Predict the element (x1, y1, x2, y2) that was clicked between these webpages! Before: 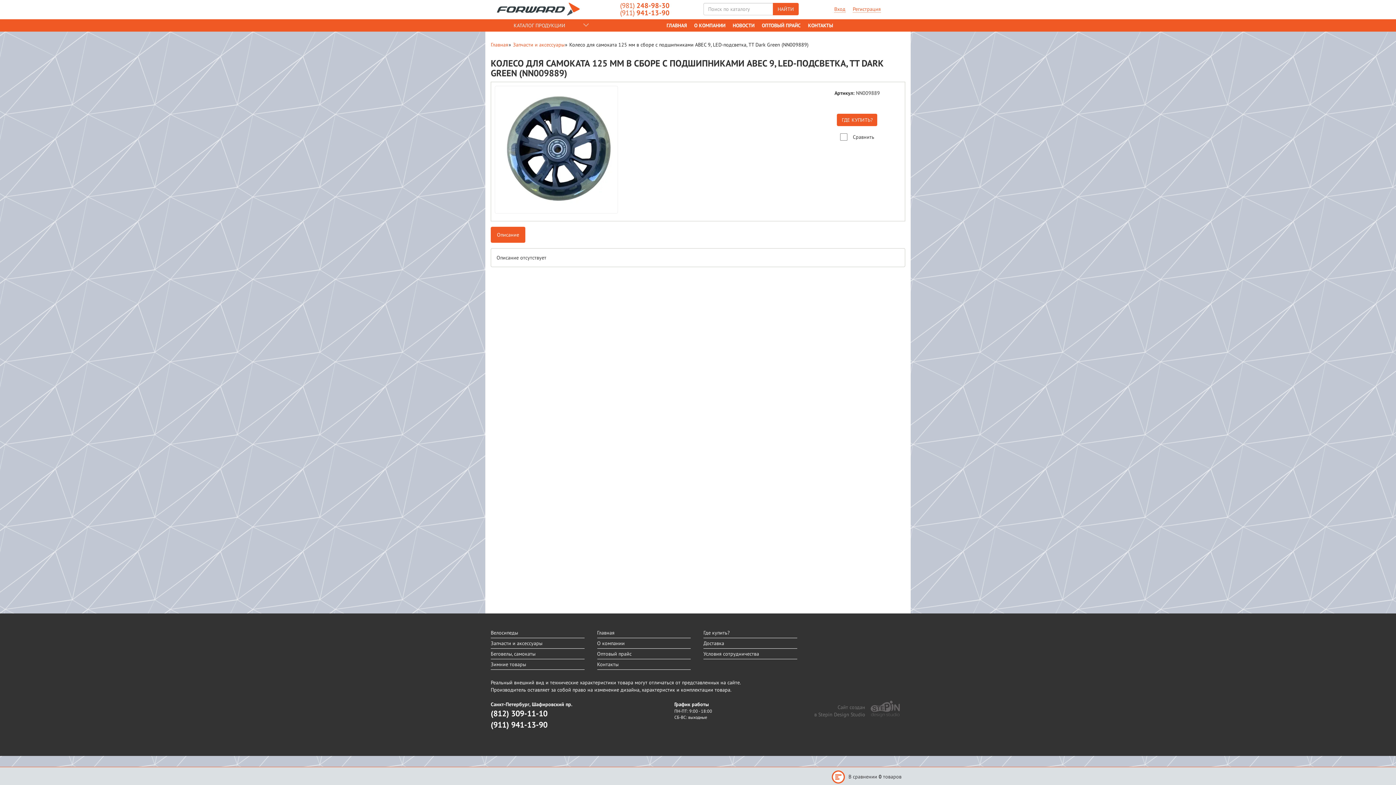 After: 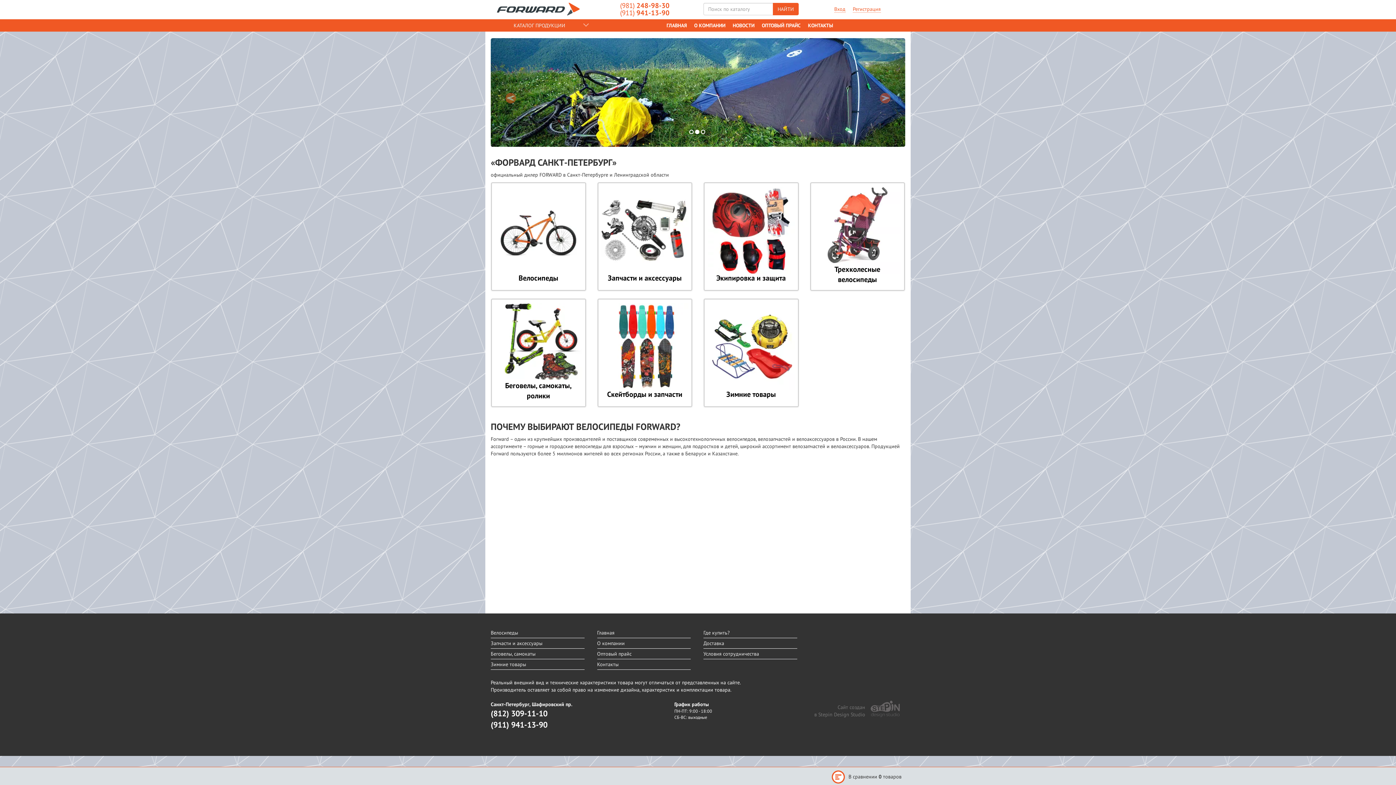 Action: bbox: (490, 41, 508, 48) label: Главная